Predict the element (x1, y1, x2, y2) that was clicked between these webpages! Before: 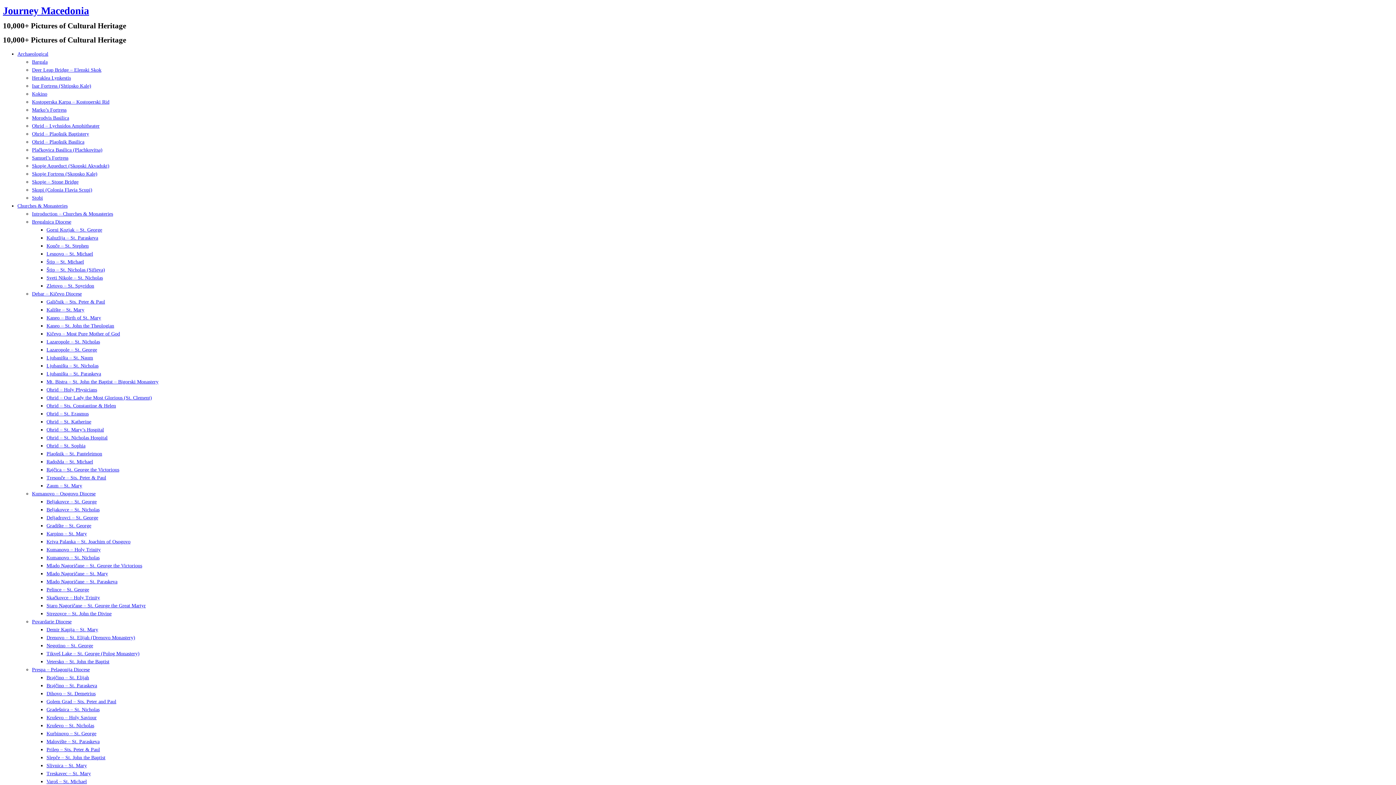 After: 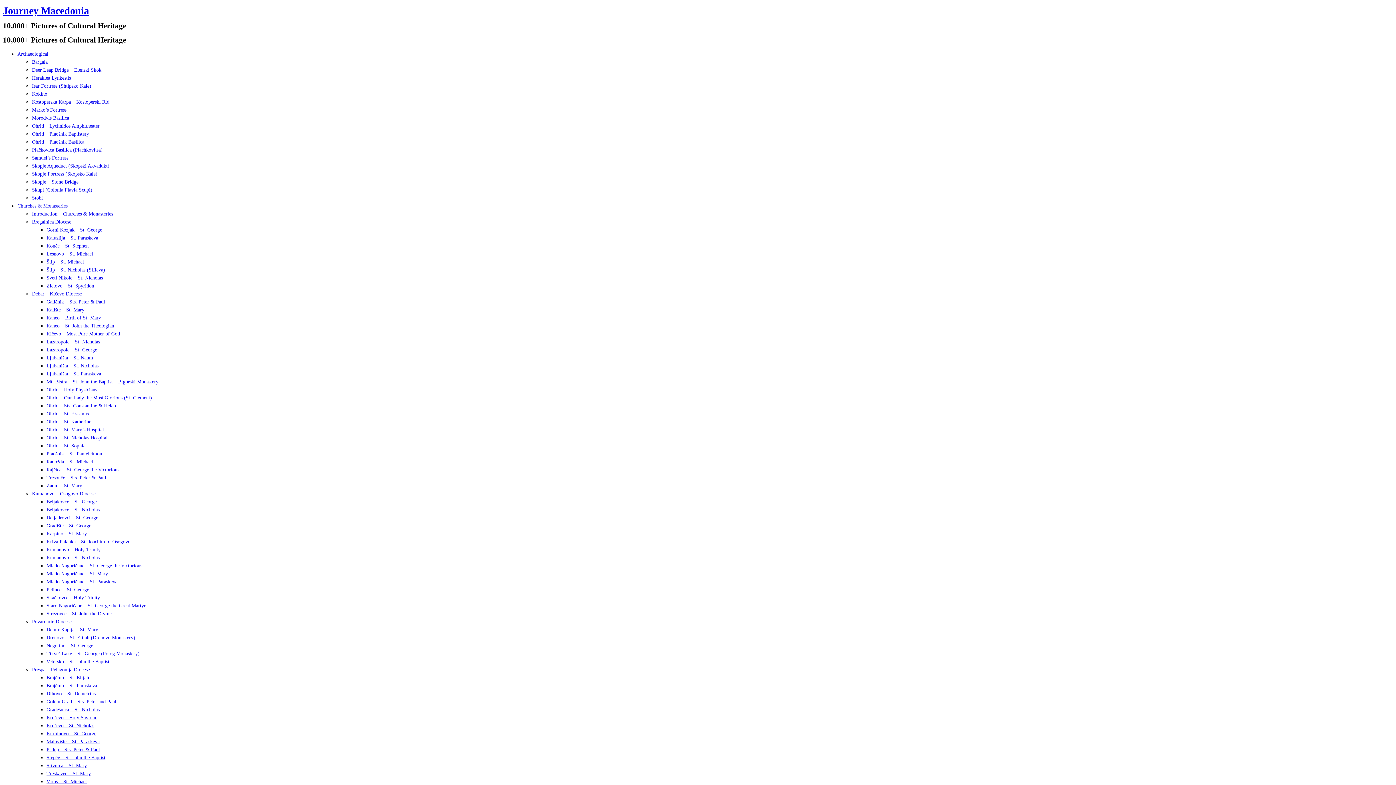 Action: bbox: (46, 515, 98, 520) label: Deljadrovci – St. George